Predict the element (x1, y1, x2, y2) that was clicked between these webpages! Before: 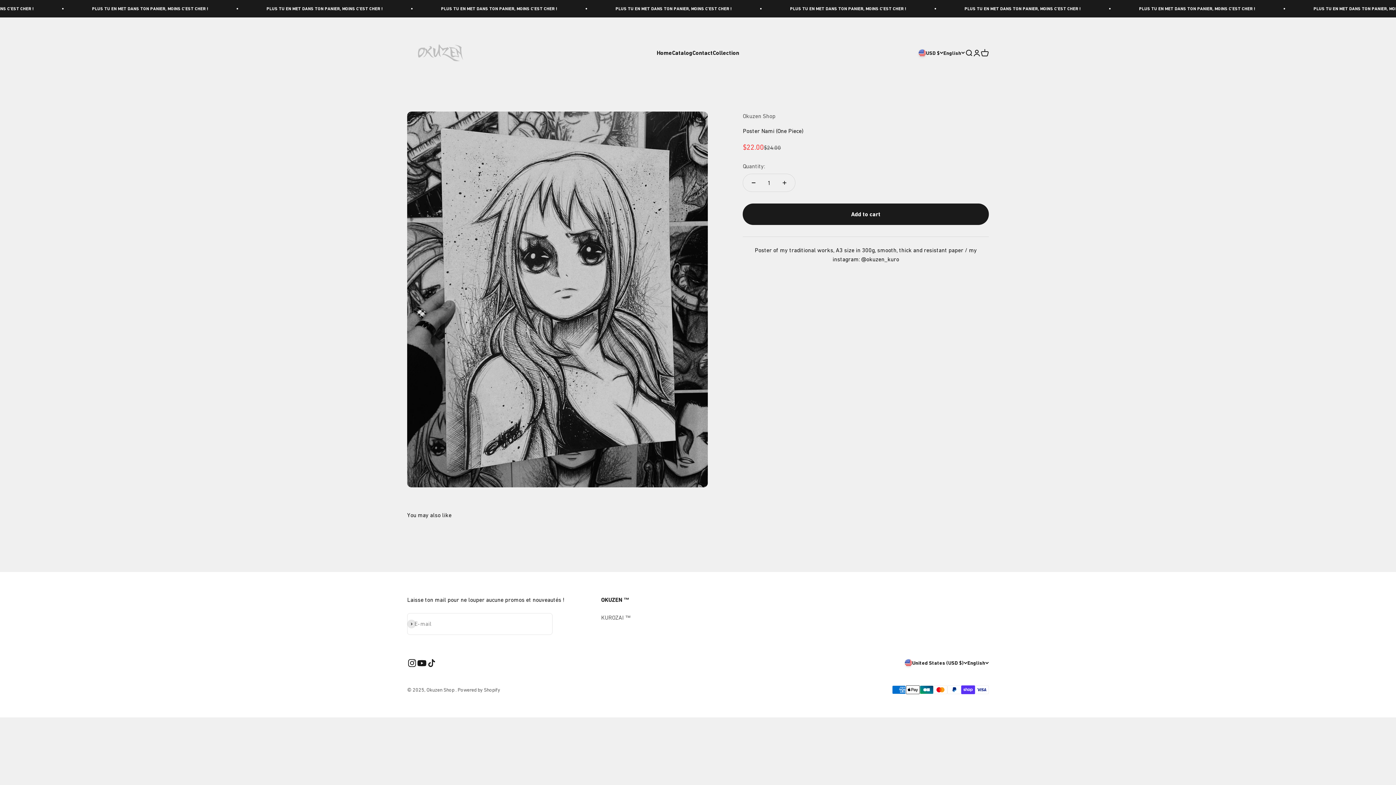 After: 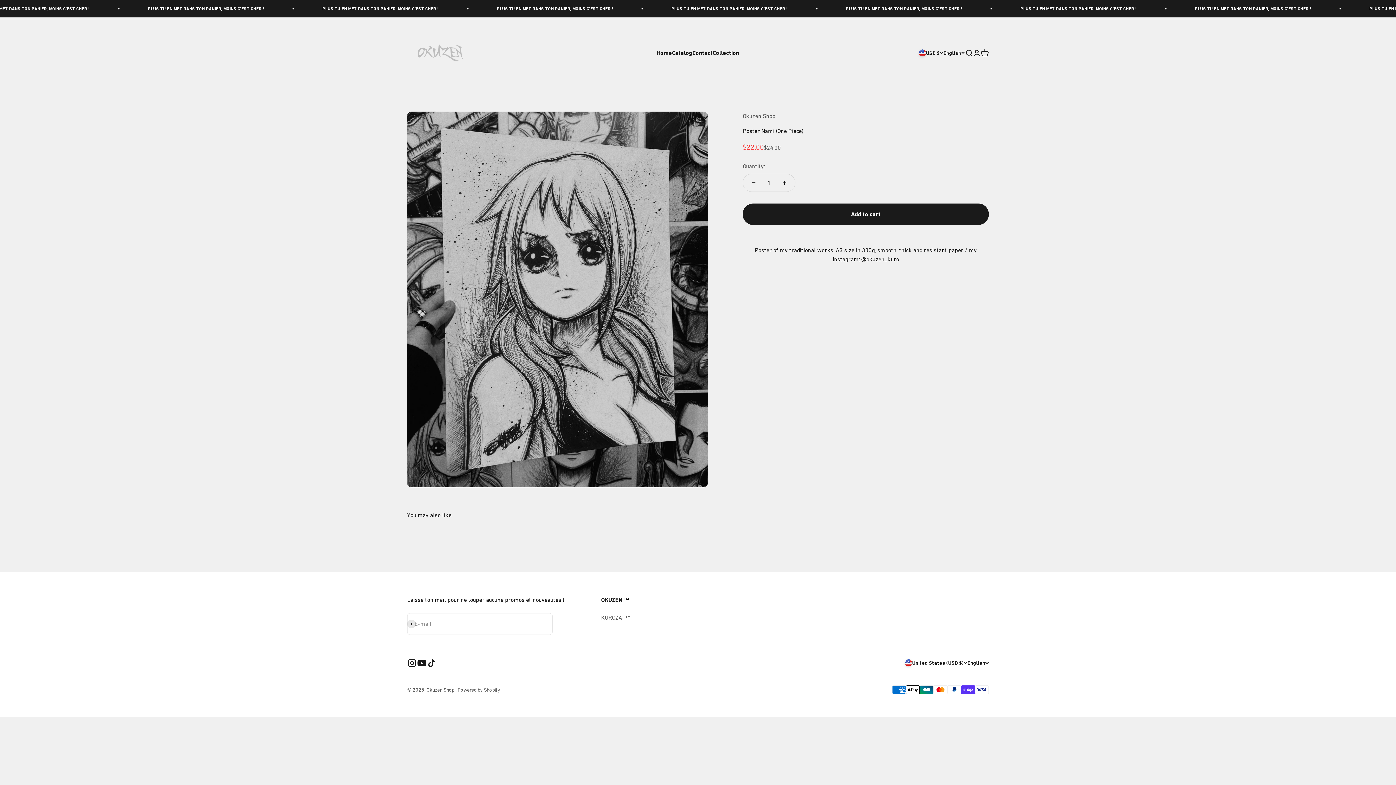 Action: bbox: (407, 658, 417, 668) label: Follow on Instagram